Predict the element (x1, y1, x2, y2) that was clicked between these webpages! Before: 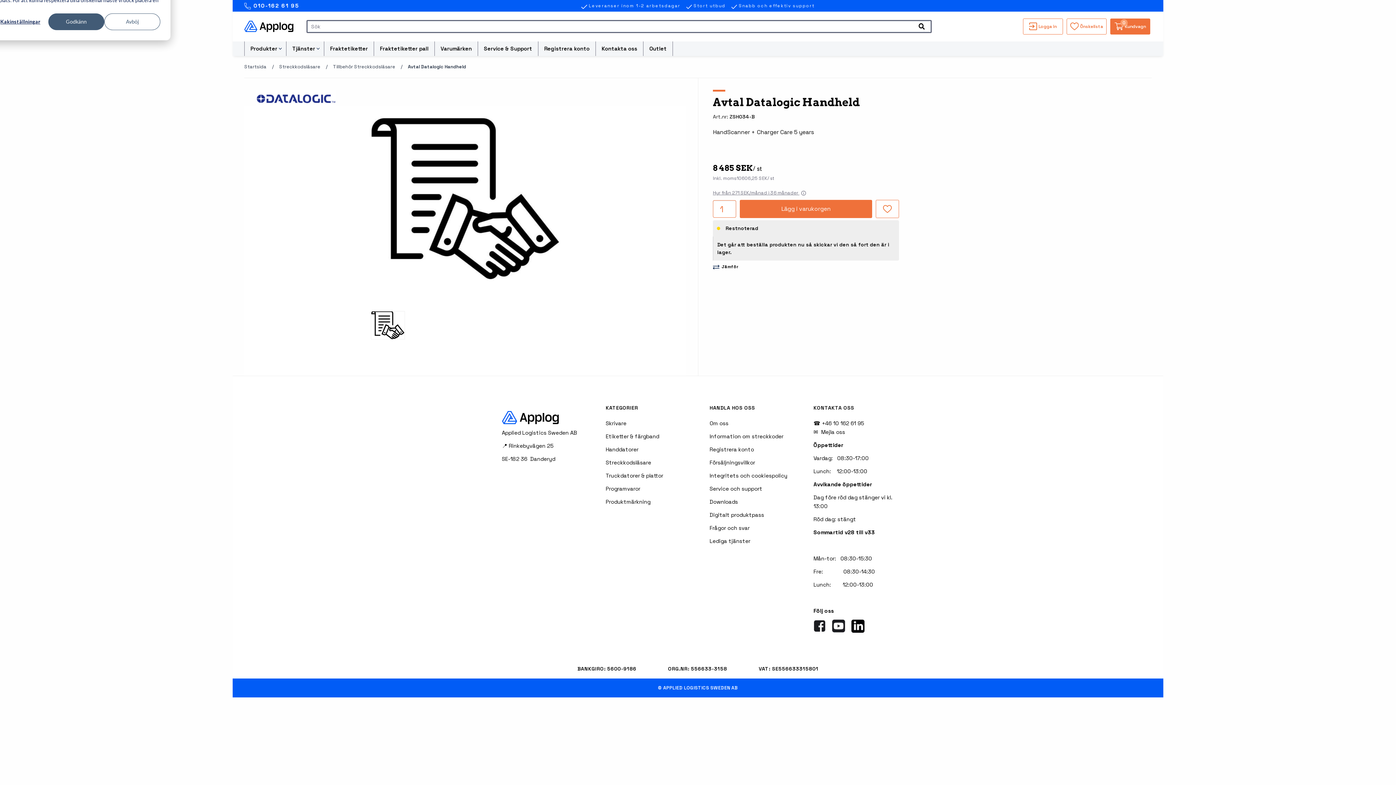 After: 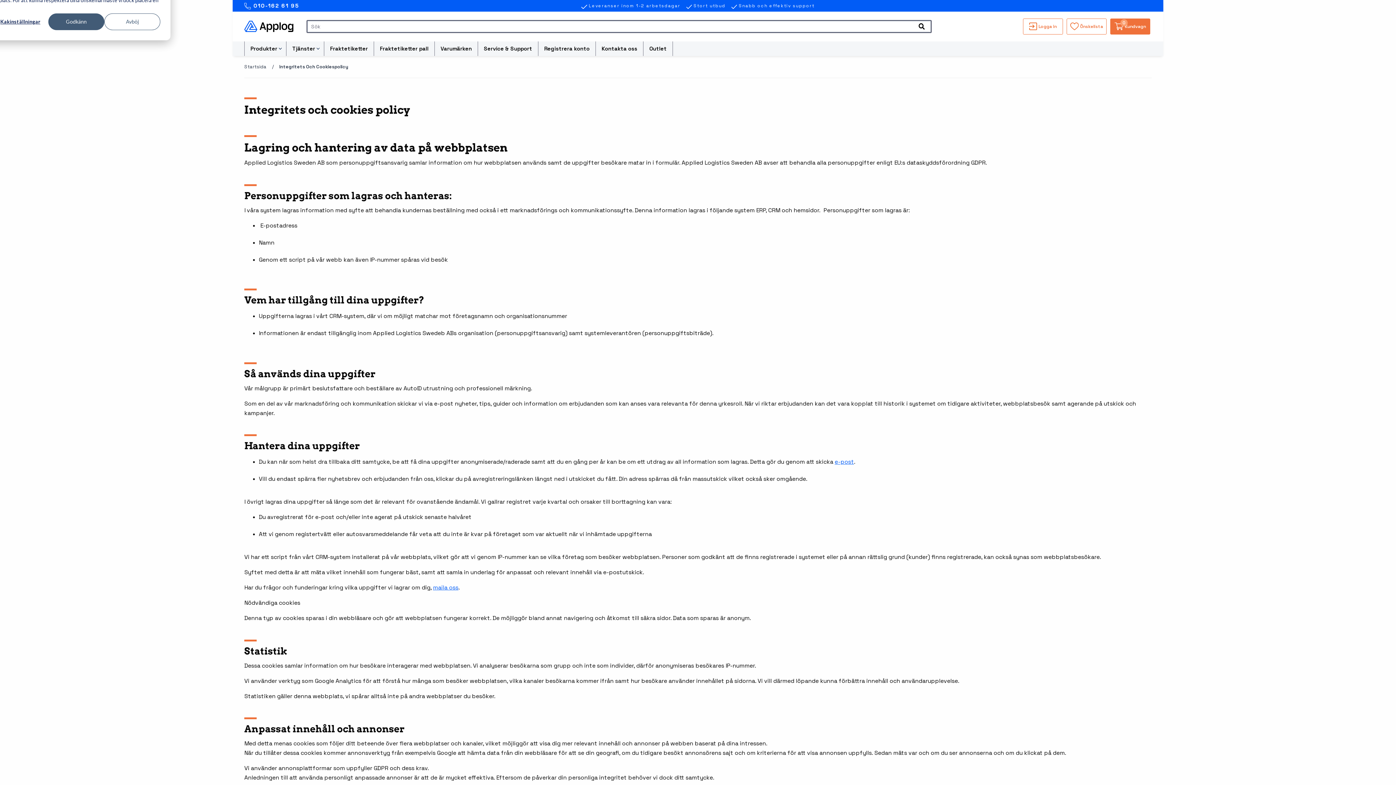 Action: label: Integritets och cookiespolicy bbox: (709, 472, 787, 479)